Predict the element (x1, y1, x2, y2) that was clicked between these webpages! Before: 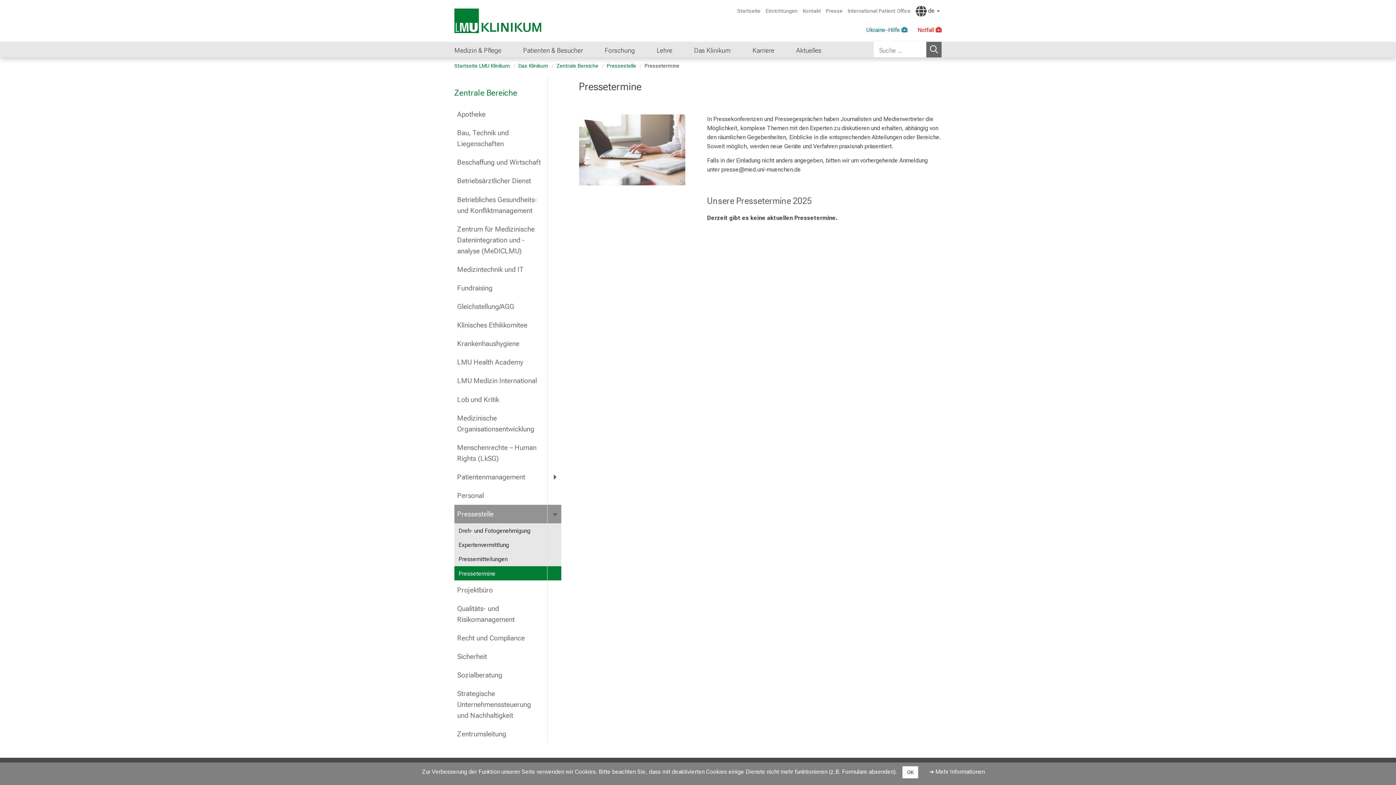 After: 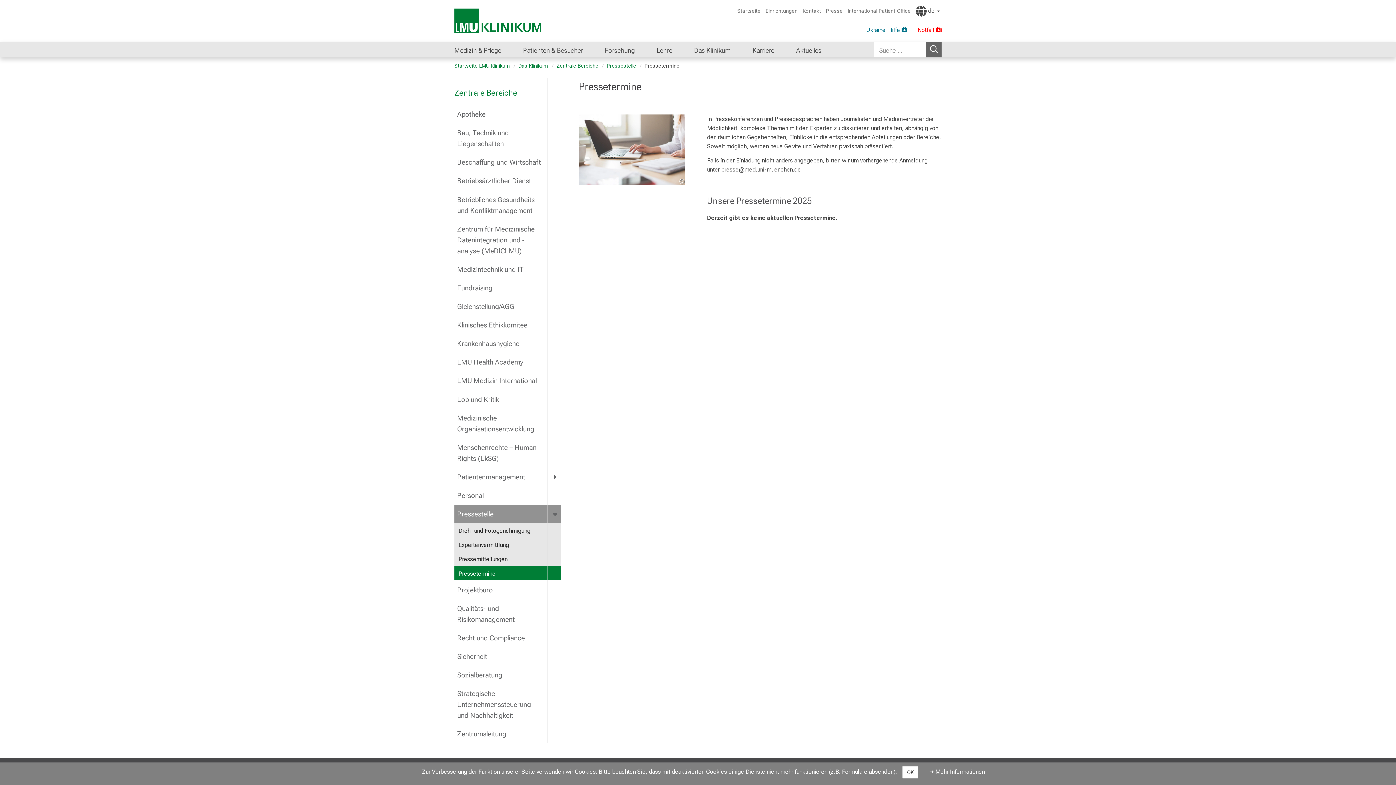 Action: bbox: (454, 566, 547, 580) label: Pressetermine